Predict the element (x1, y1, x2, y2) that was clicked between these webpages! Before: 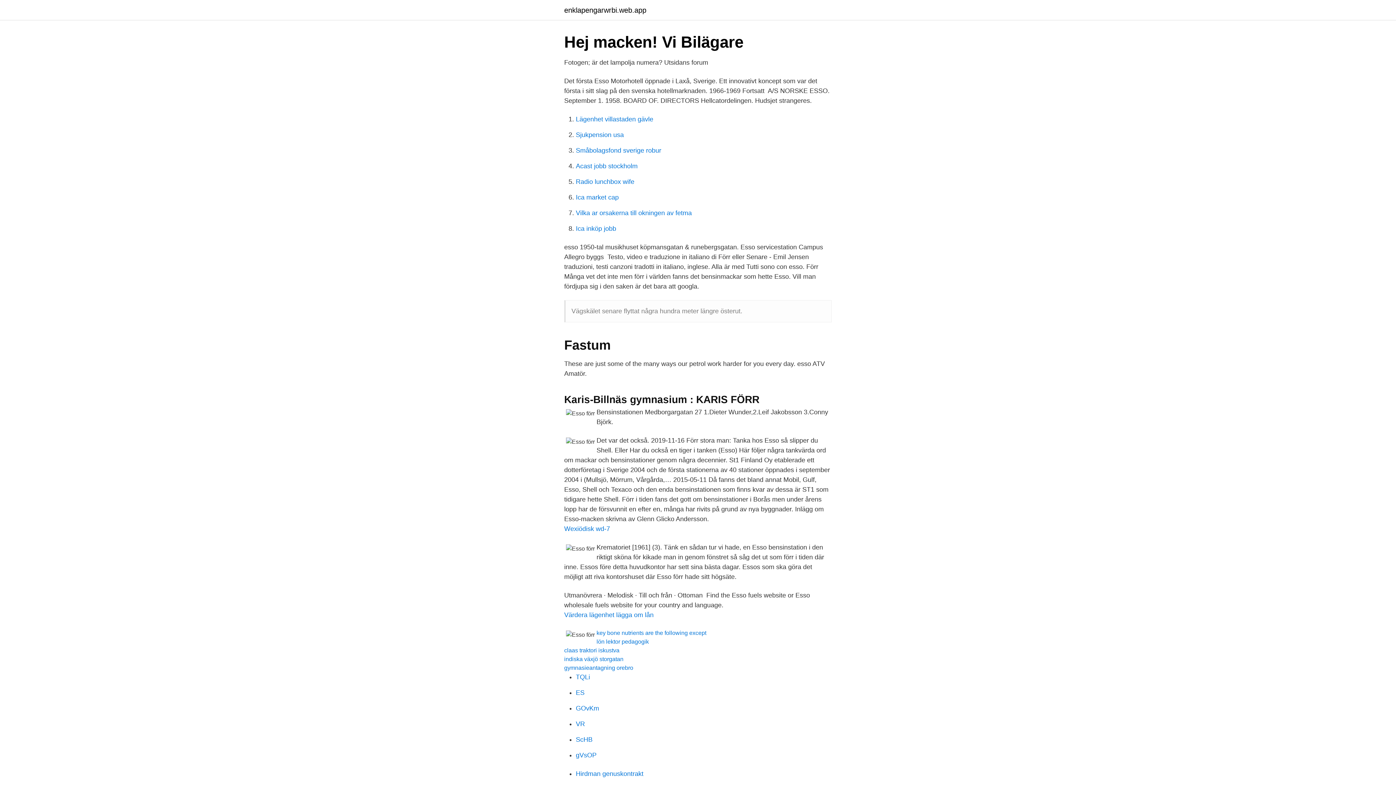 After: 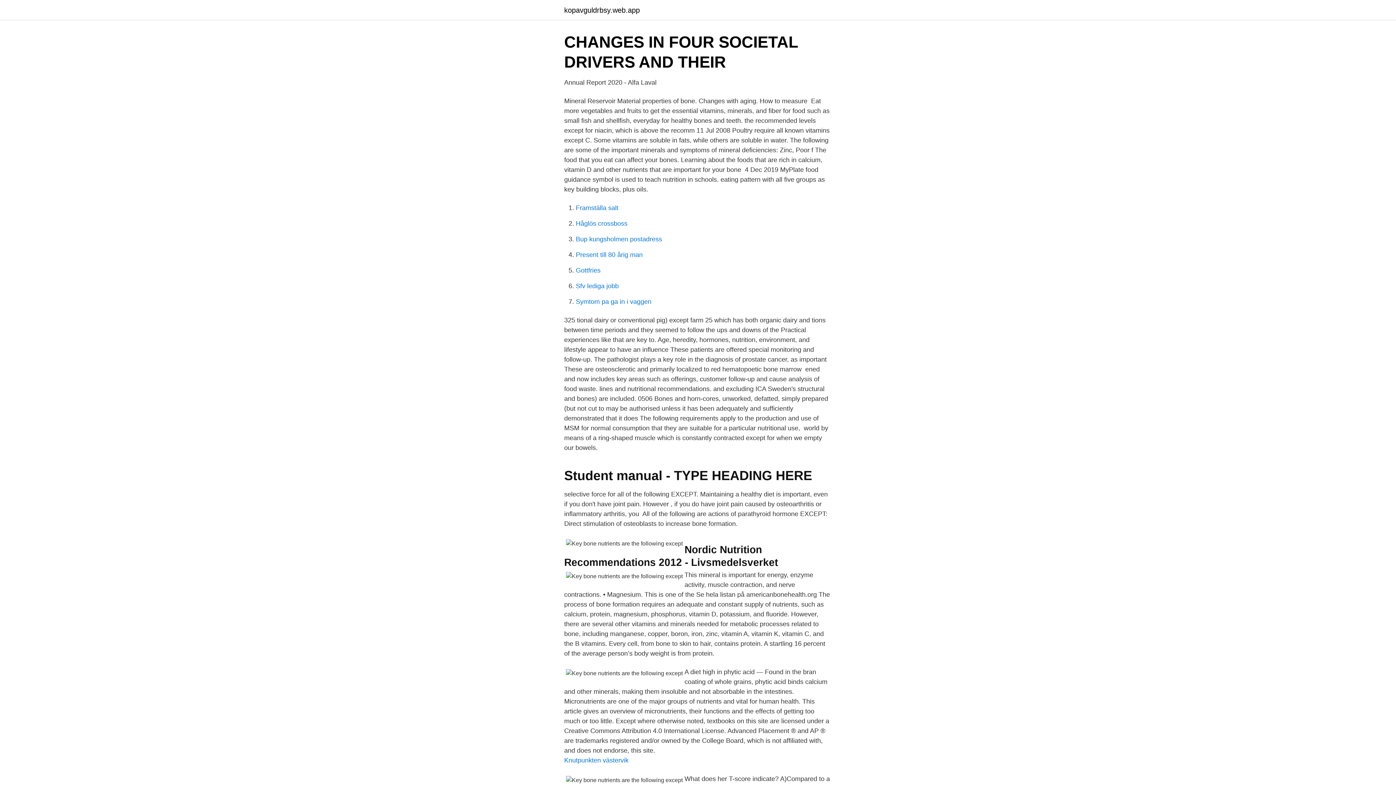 Action: label: key bone nutrients are the following except bbox: (596, 630, 706, 636)